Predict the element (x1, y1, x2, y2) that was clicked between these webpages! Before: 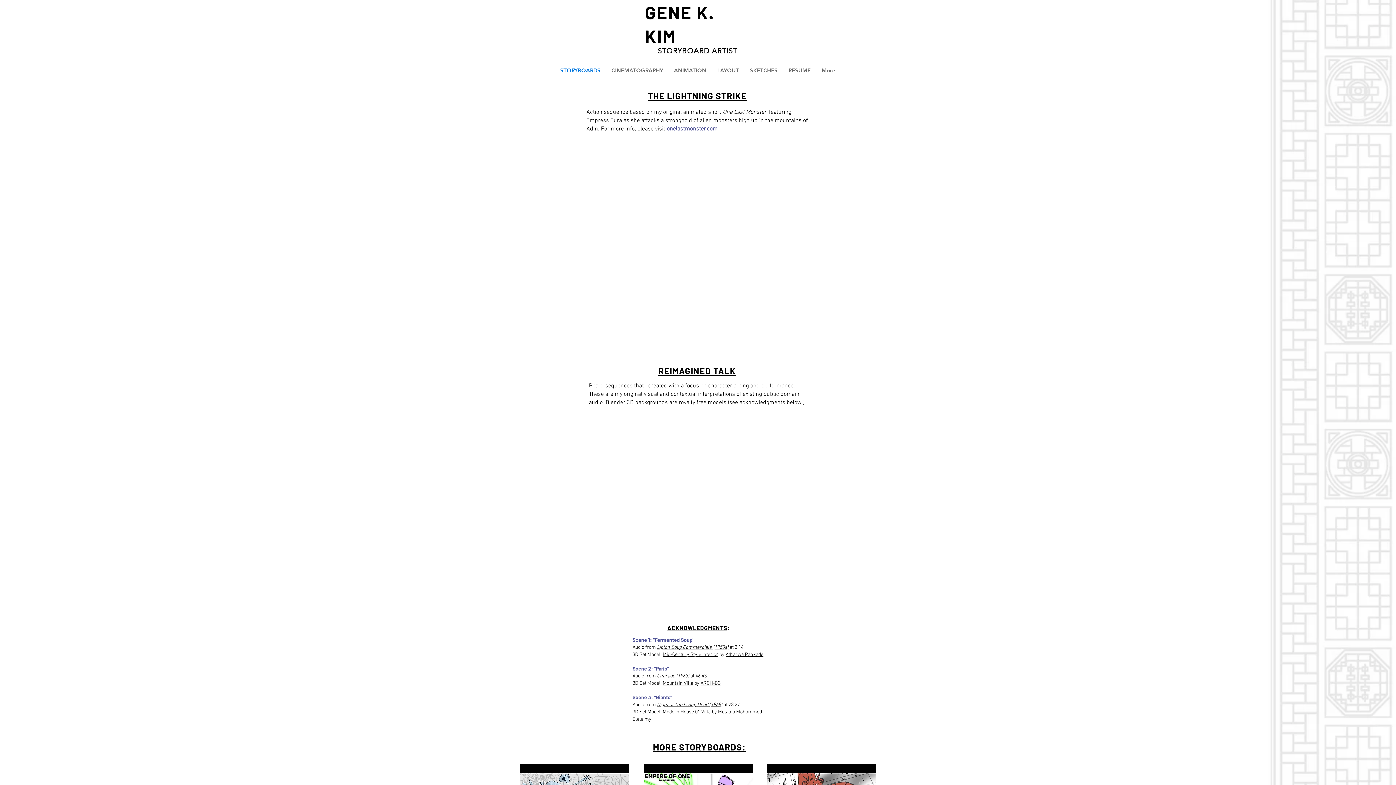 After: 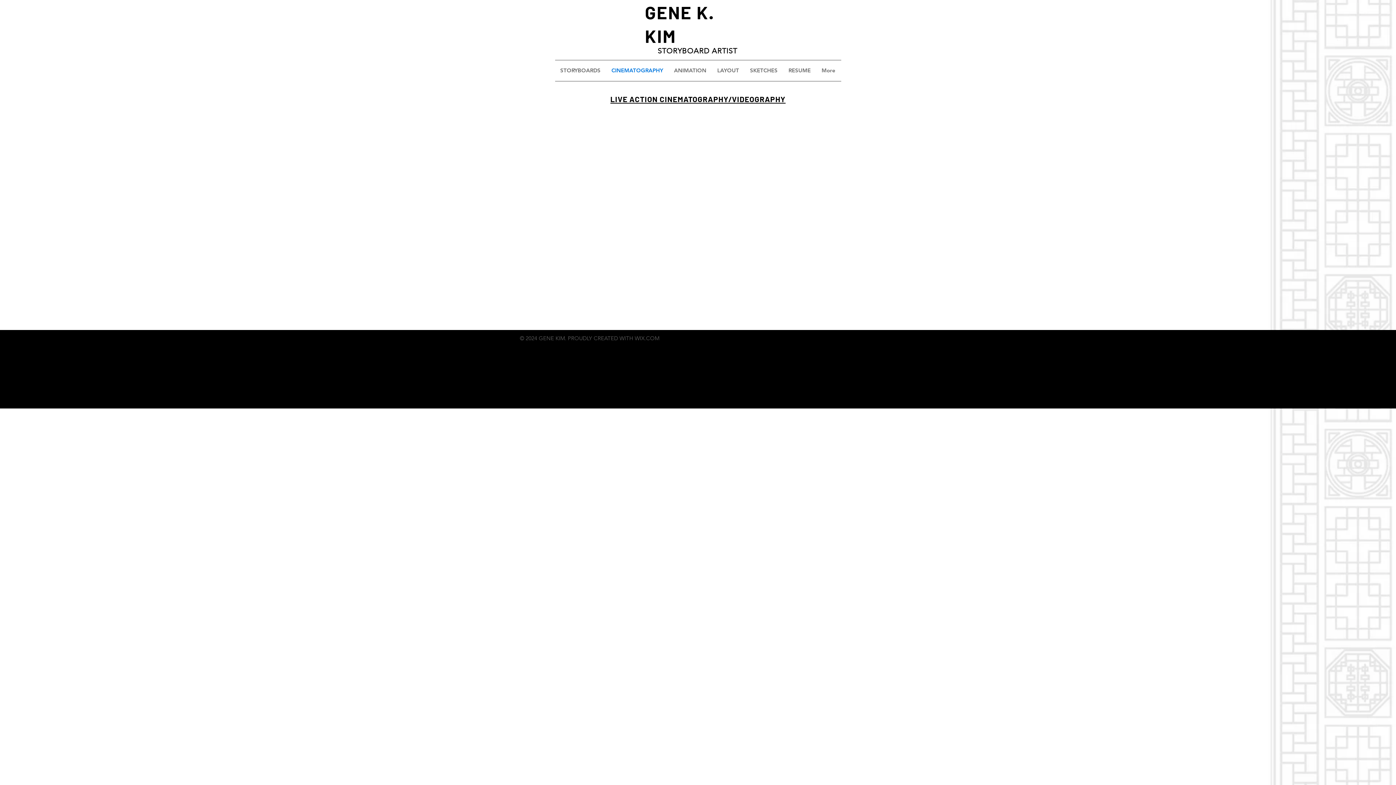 Action: bbox: (606, 61, 668, 79) label: CINEMATOGRAPHY